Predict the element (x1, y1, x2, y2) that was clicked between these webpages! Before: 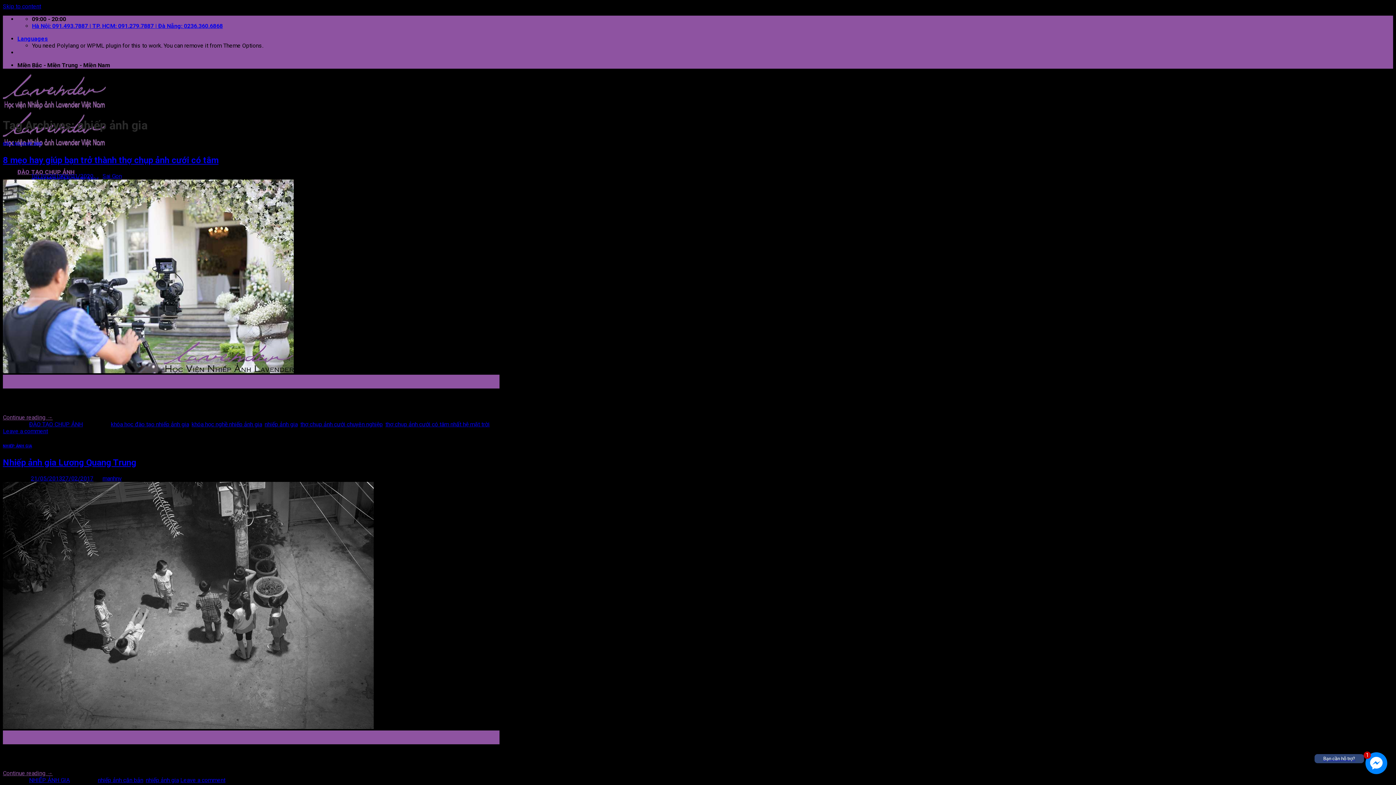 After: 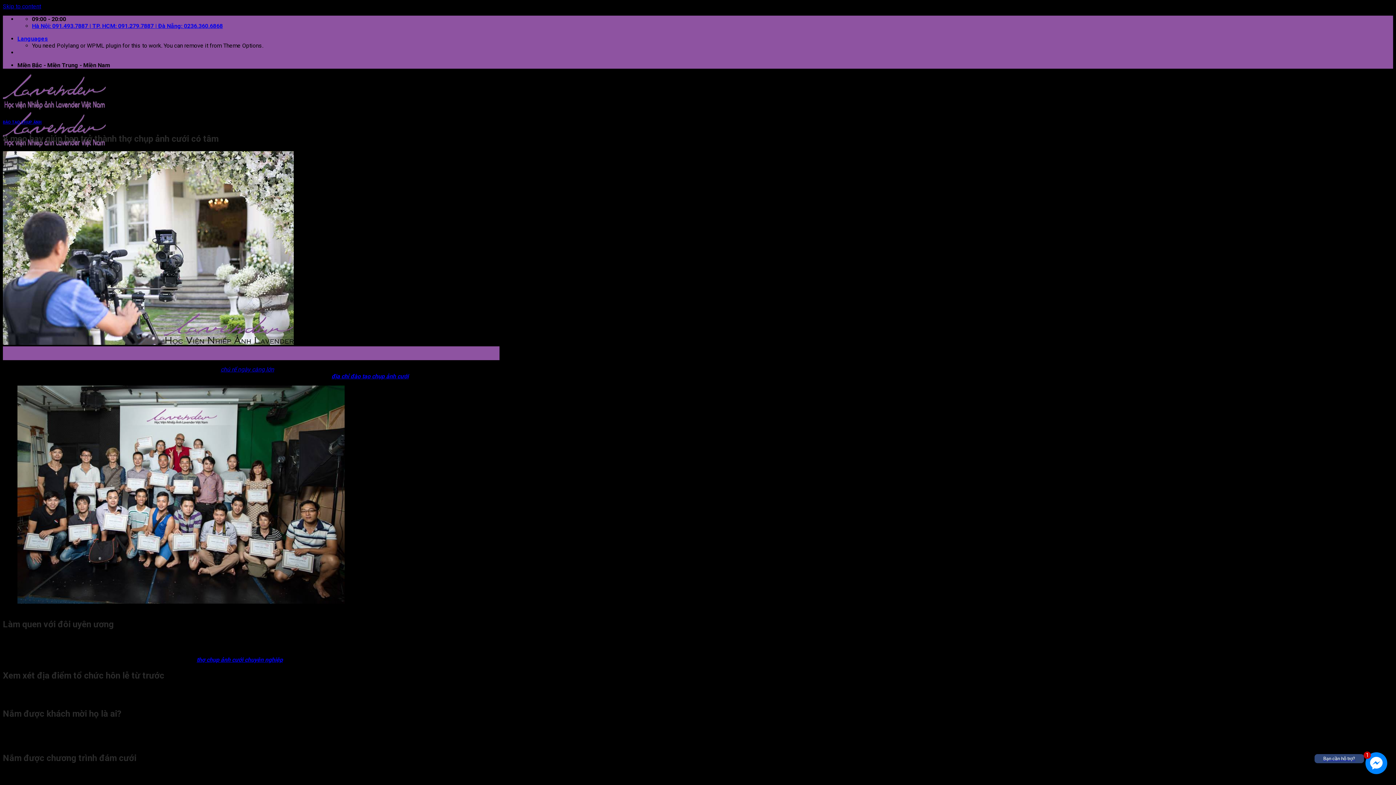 Action: bbox: (2, 368, 293, 375)